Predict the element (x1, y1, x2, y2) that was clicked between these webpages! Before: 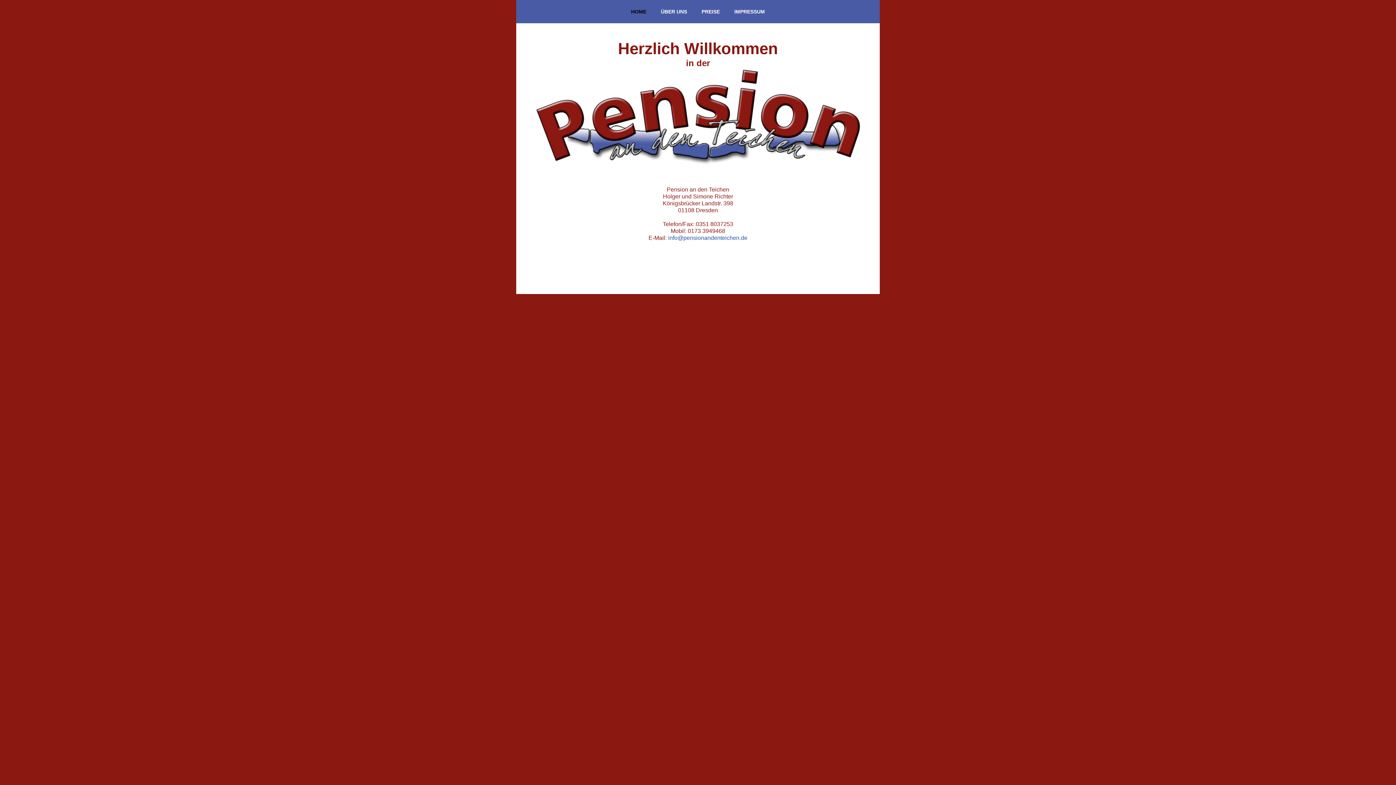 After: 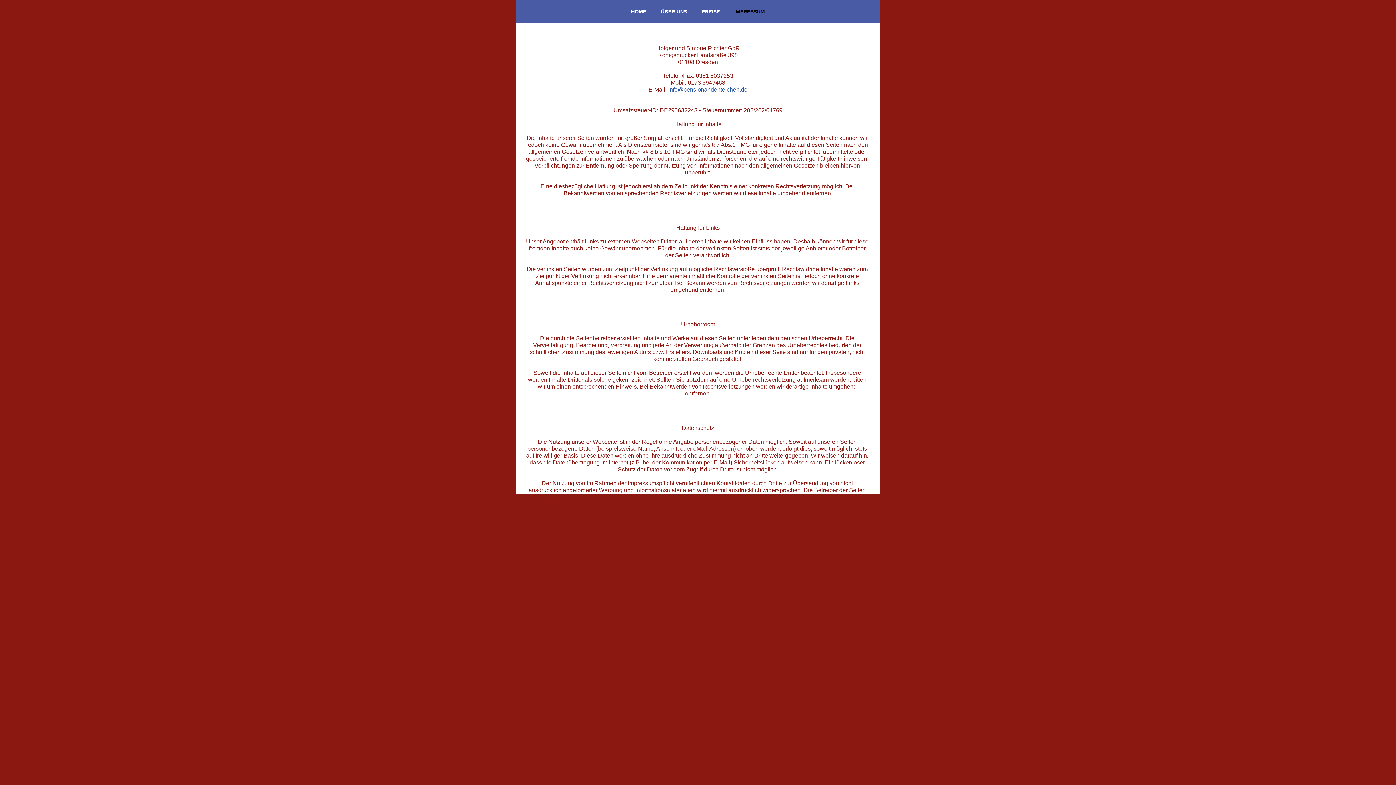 Action: bbox: (727, 3, 772, 19) label: IMPRESSUM